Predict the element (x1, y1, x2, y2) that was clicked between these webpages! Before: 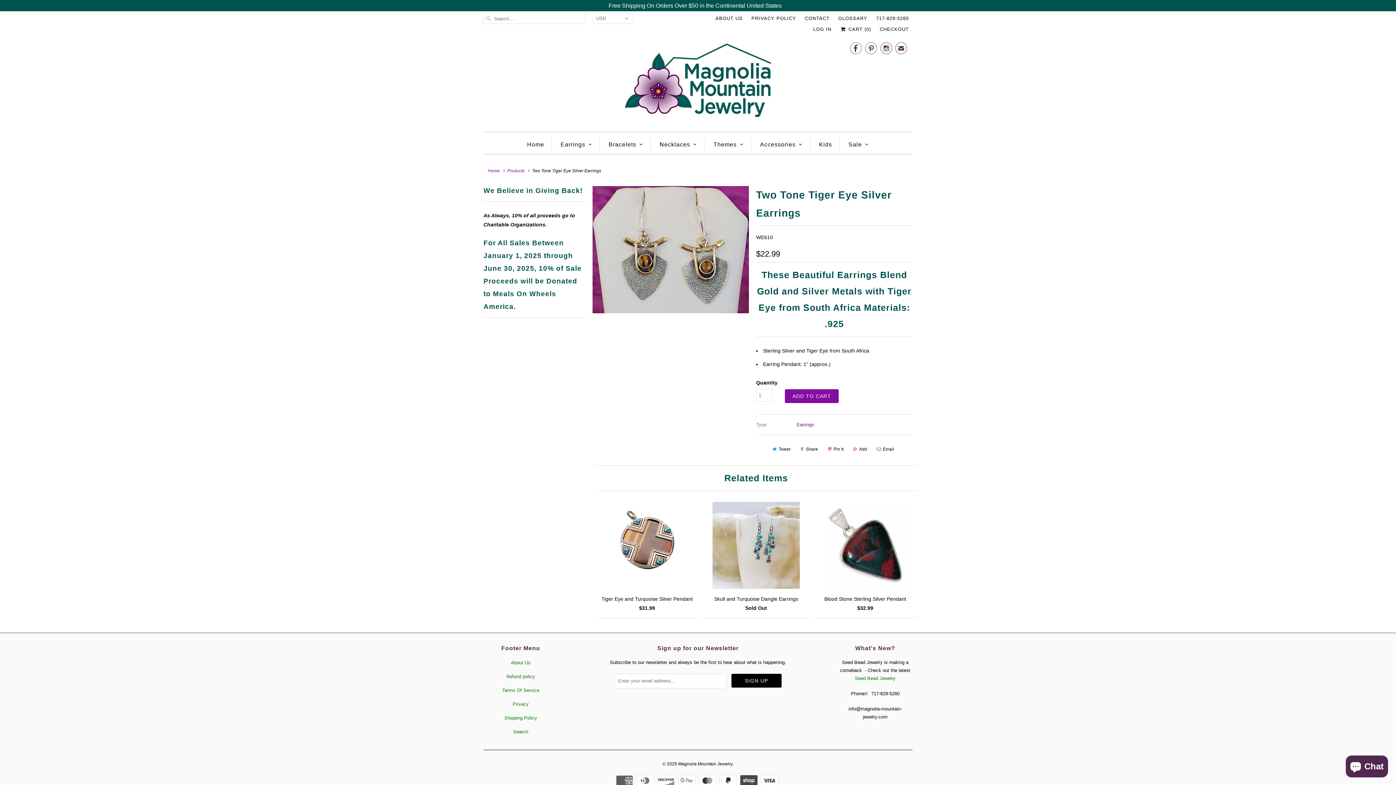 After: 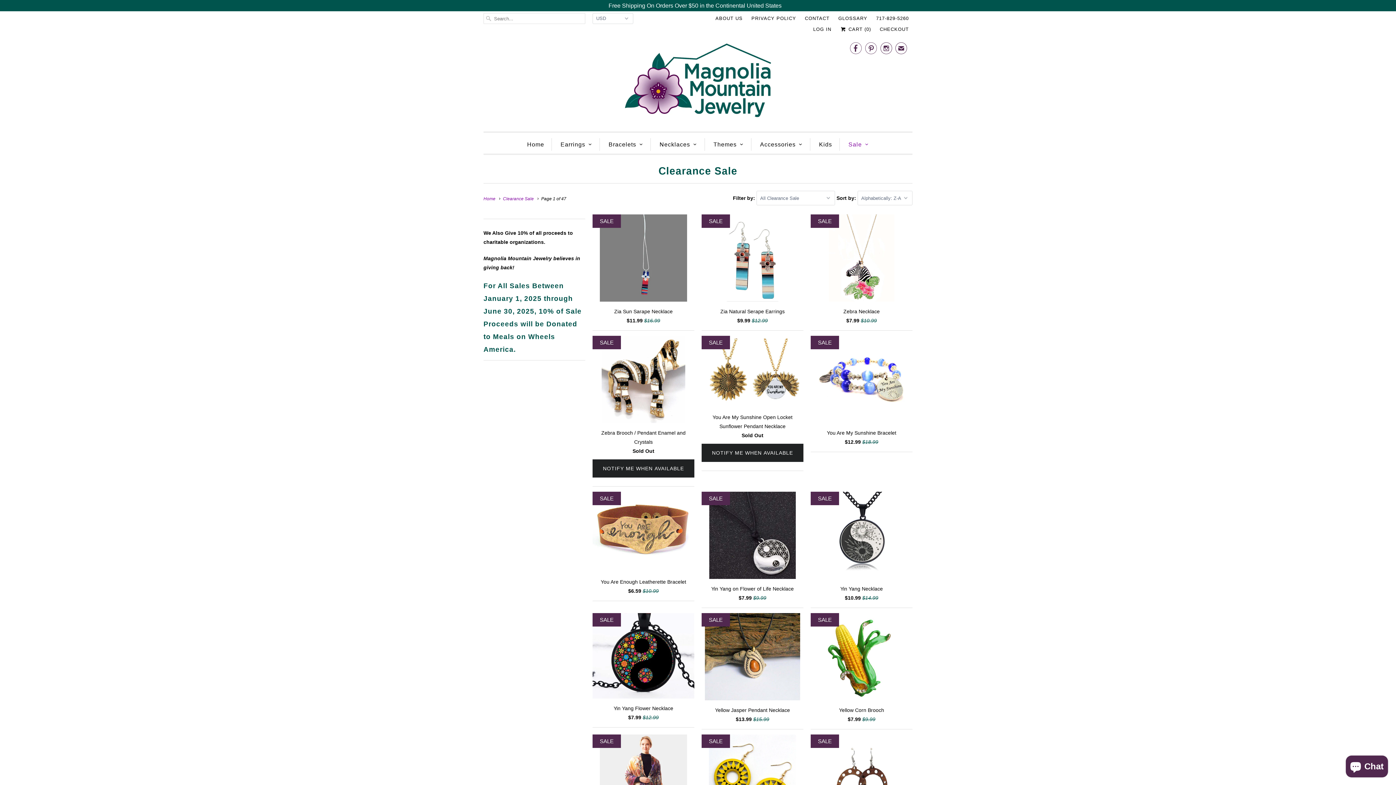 Action: bbox: (848, 138, 869, 150) label: Sale